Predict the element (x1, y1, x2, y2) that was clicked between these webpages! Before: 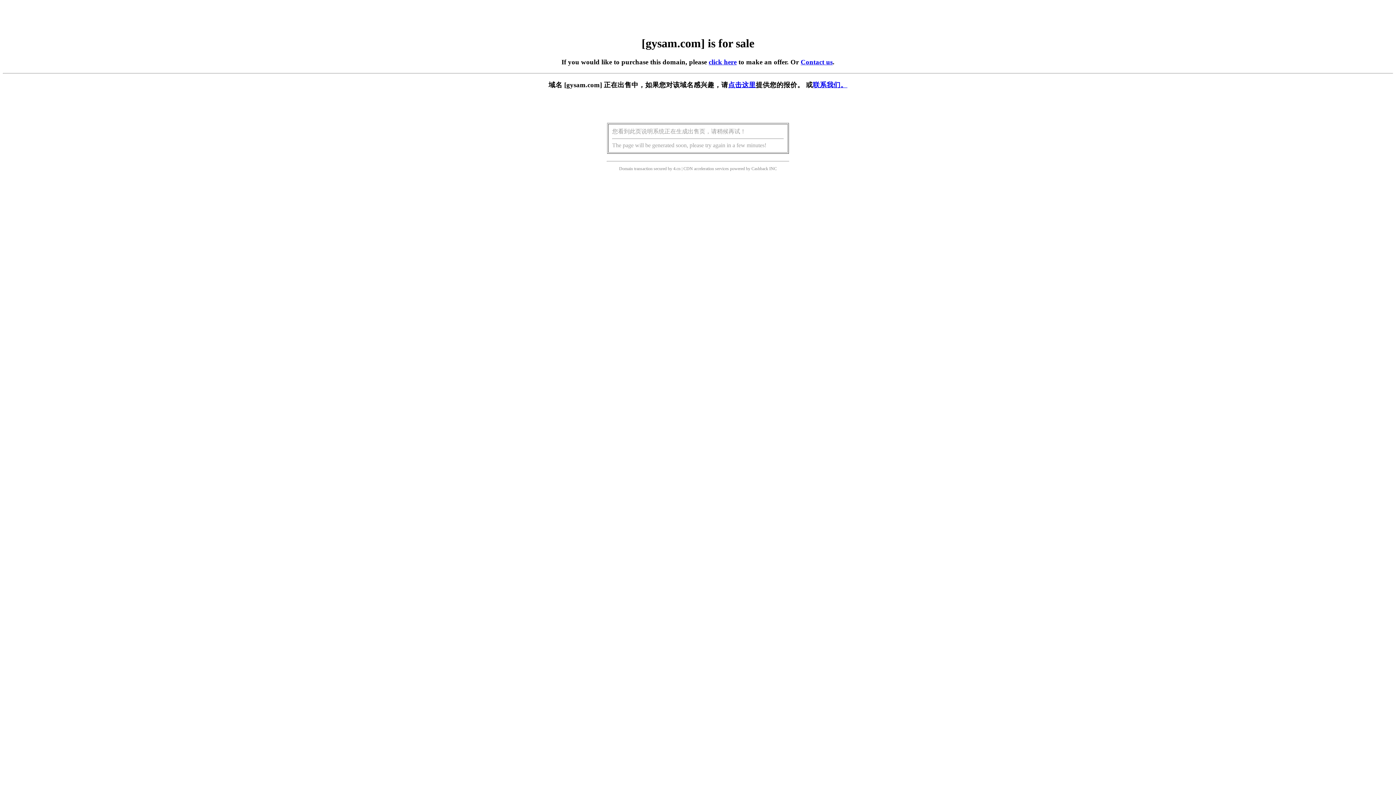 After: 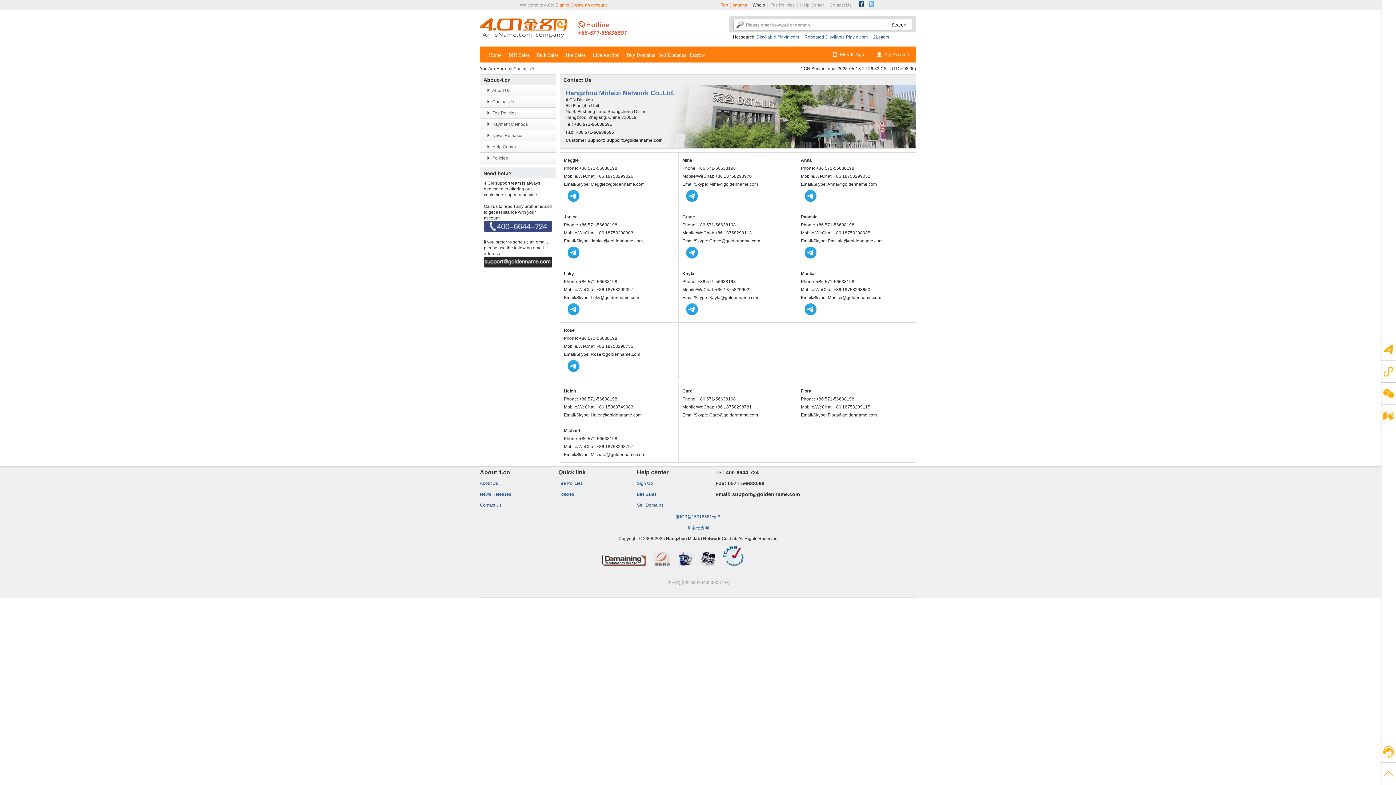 Action: bbox: (813, 81, 847, 88) label: 联系我们。